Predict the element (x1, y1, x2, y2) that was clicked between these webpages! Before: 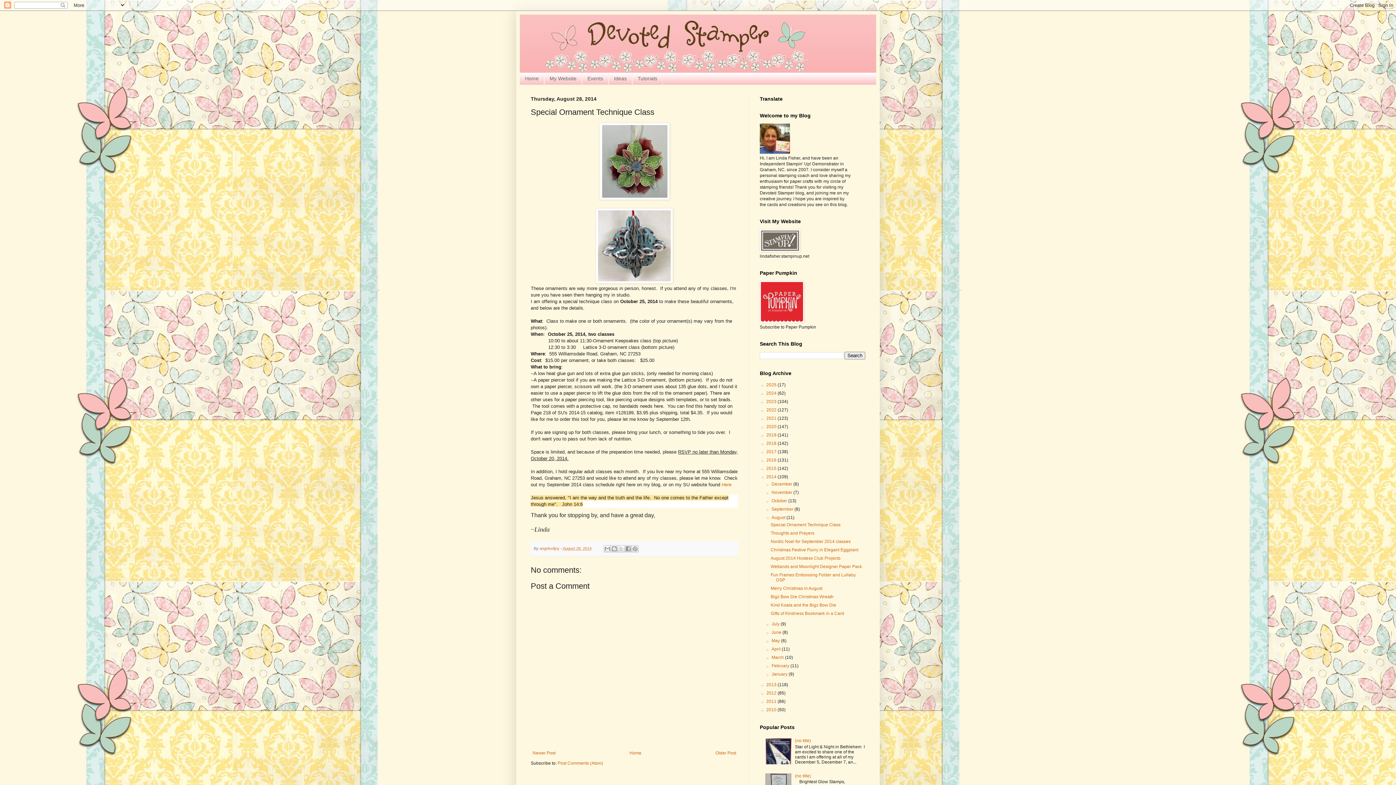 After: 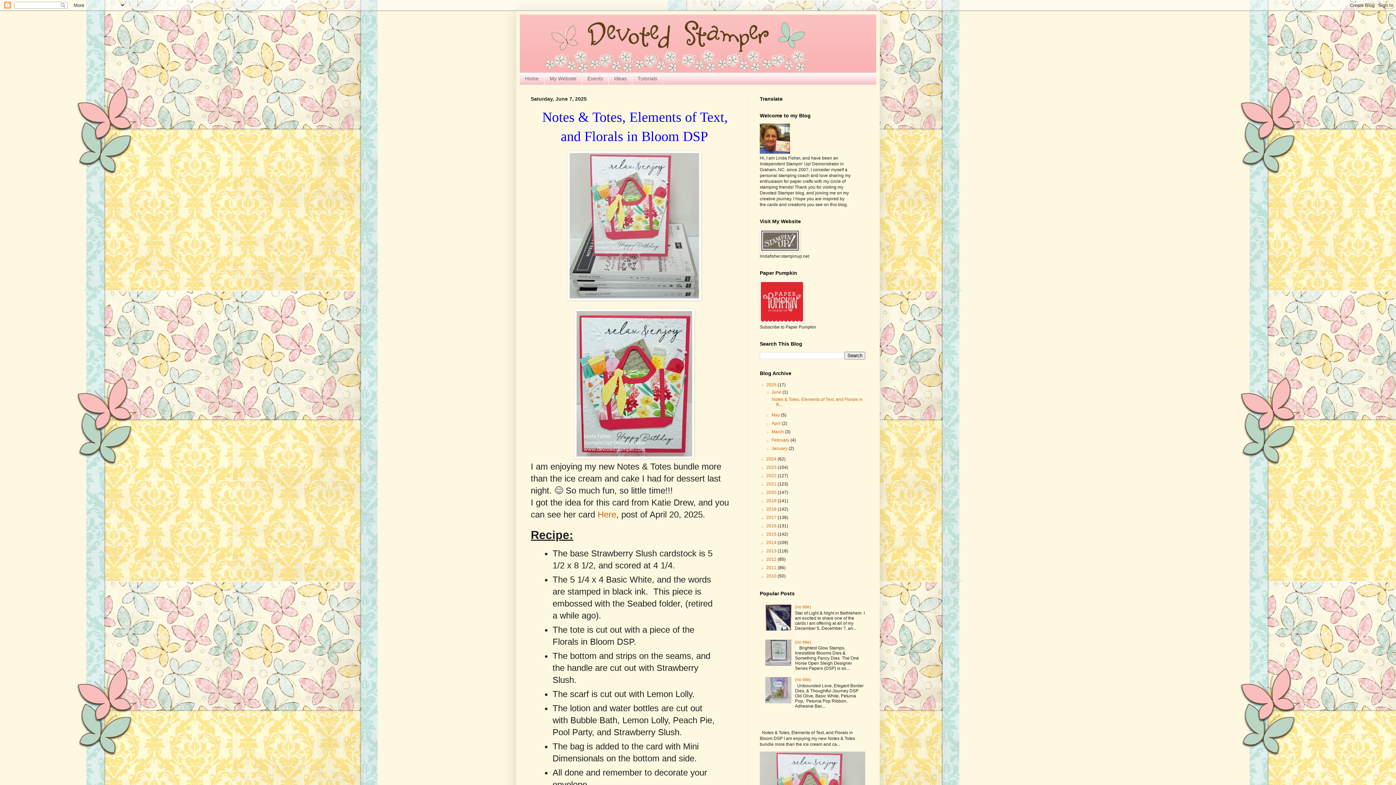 Action: label: 2025  bbox: (766, 382, 777, 387)